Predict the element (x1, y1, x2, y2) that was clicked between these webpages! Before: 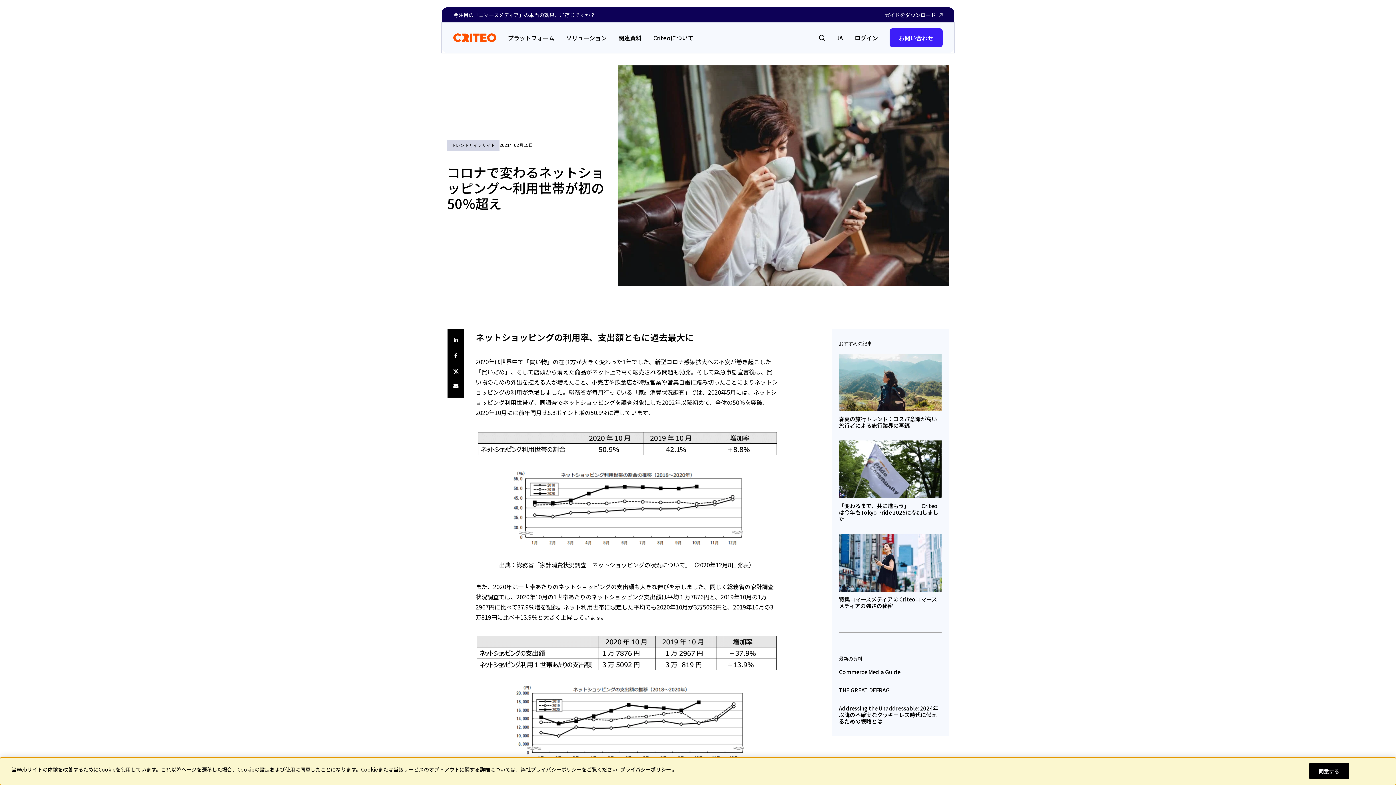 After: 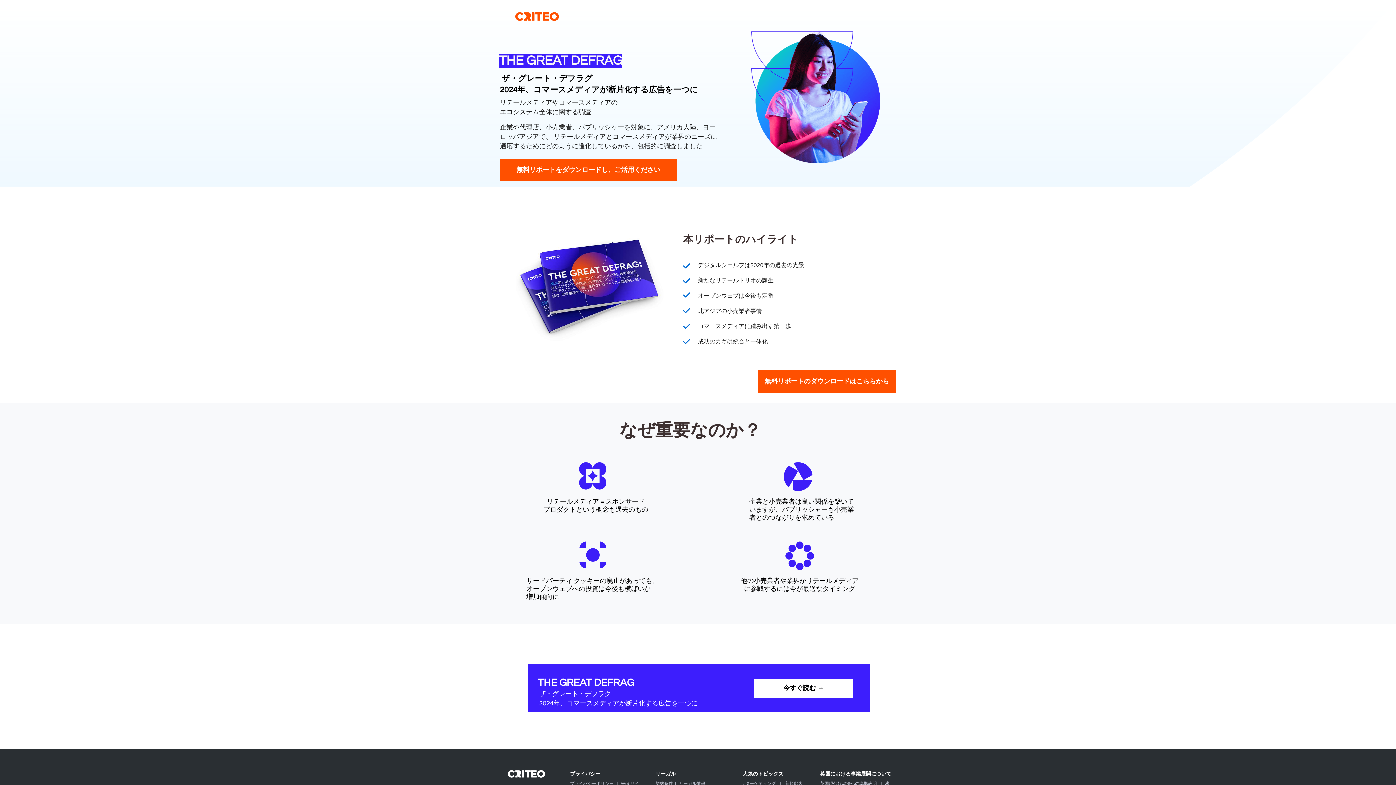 Action: bbox: (839, 687, 941, 693) label: THE GREAT DEFRAG